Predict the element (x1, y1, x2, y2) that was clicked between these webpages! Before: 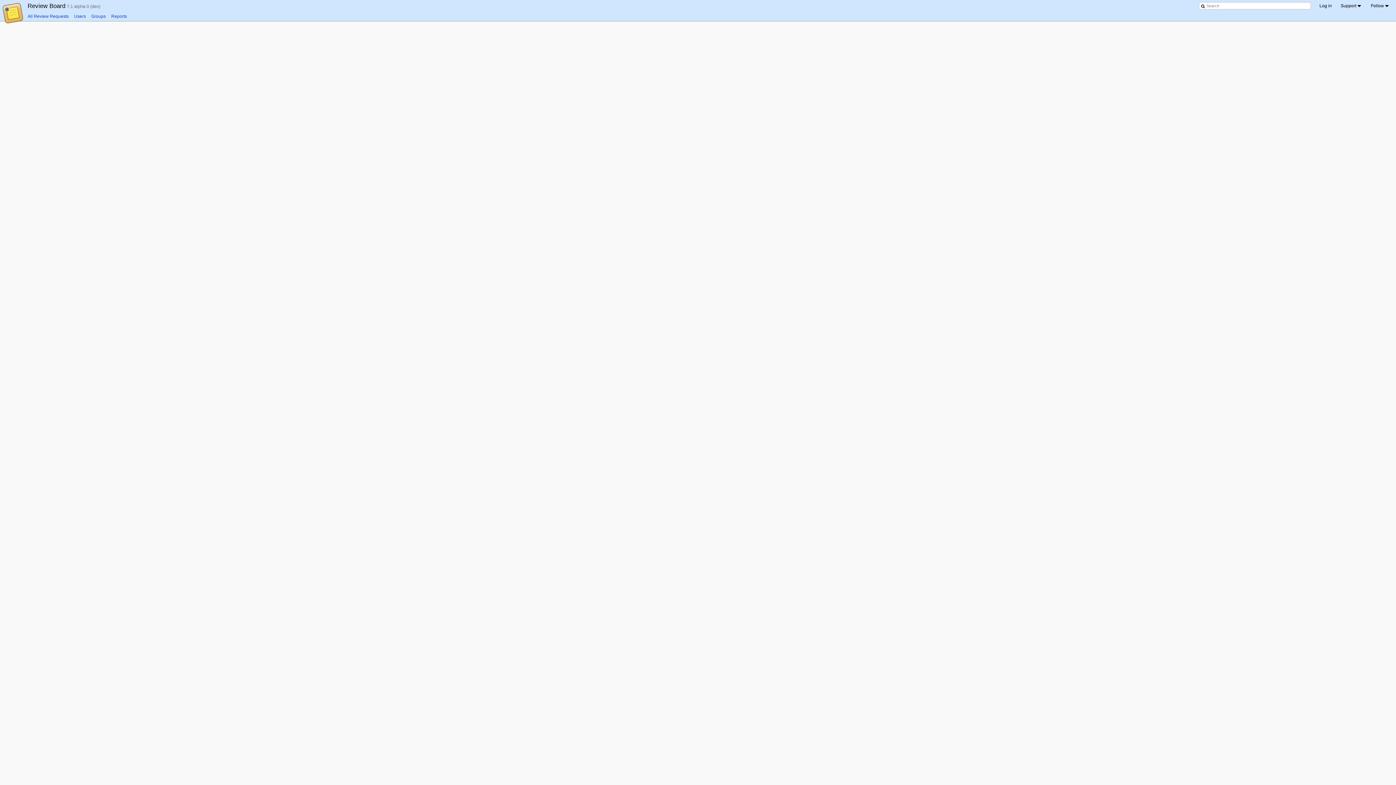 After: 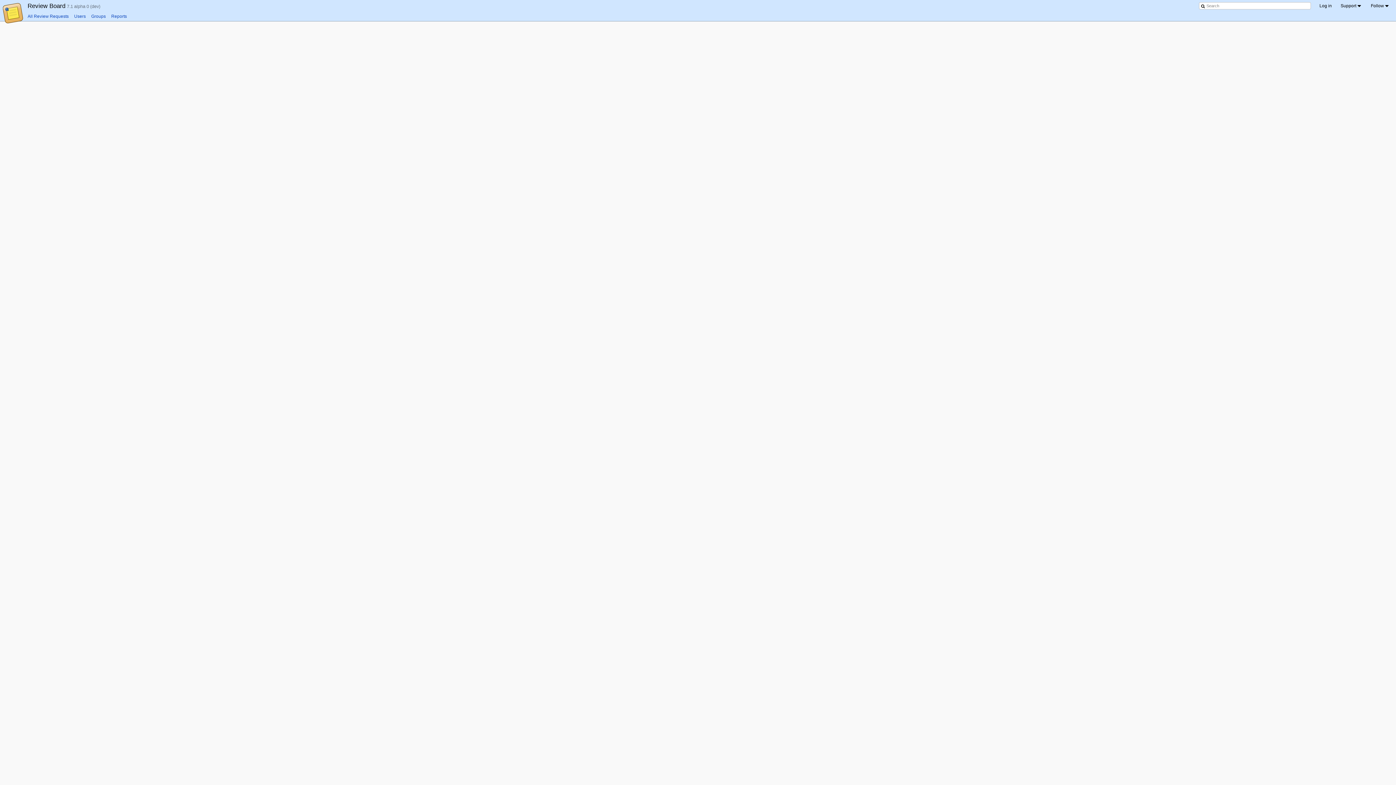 Action: bbox: (27, 13, 68, 18) label: All Review Requests